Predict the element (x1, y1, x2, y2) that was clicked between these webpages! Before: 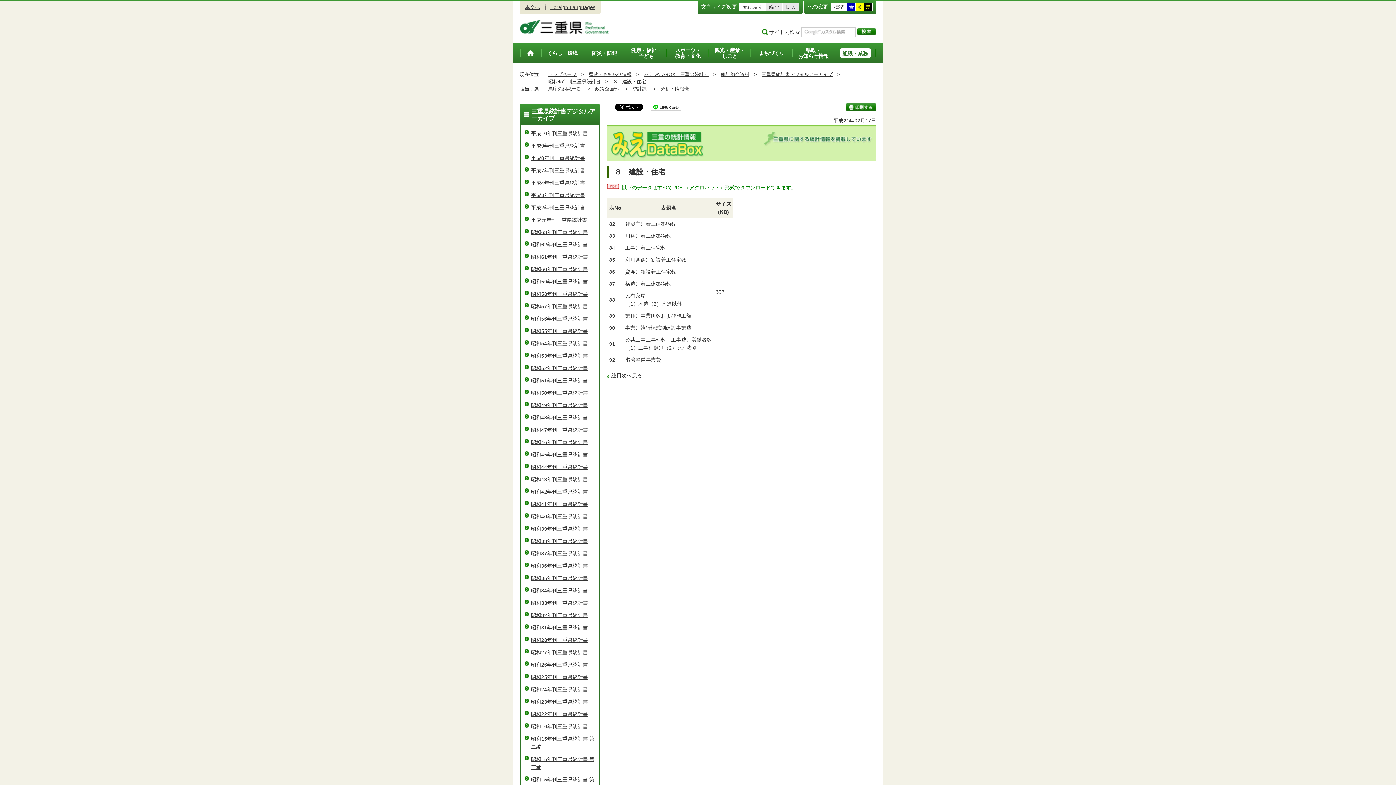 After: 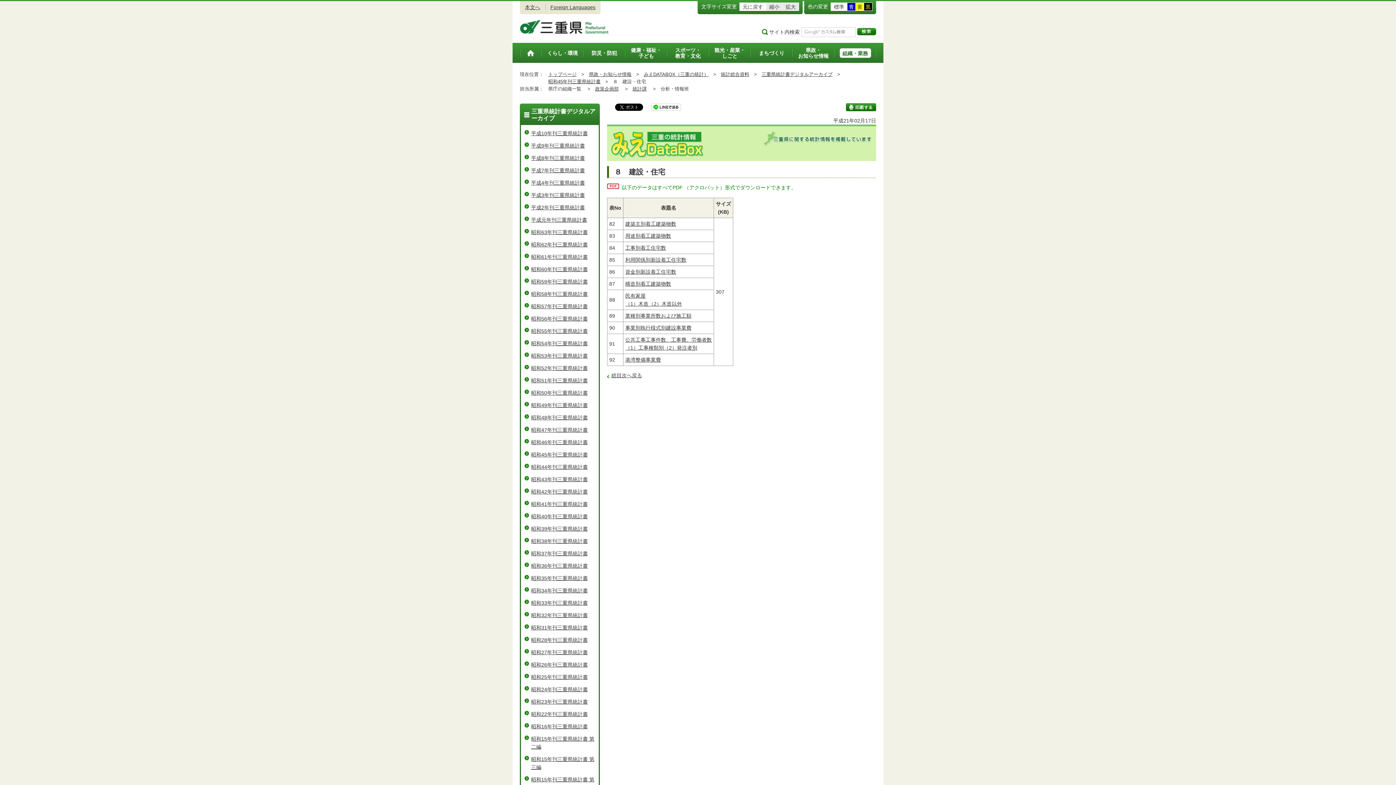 Action: label: 元に戻す bbox: (740, 2, 766, 10)